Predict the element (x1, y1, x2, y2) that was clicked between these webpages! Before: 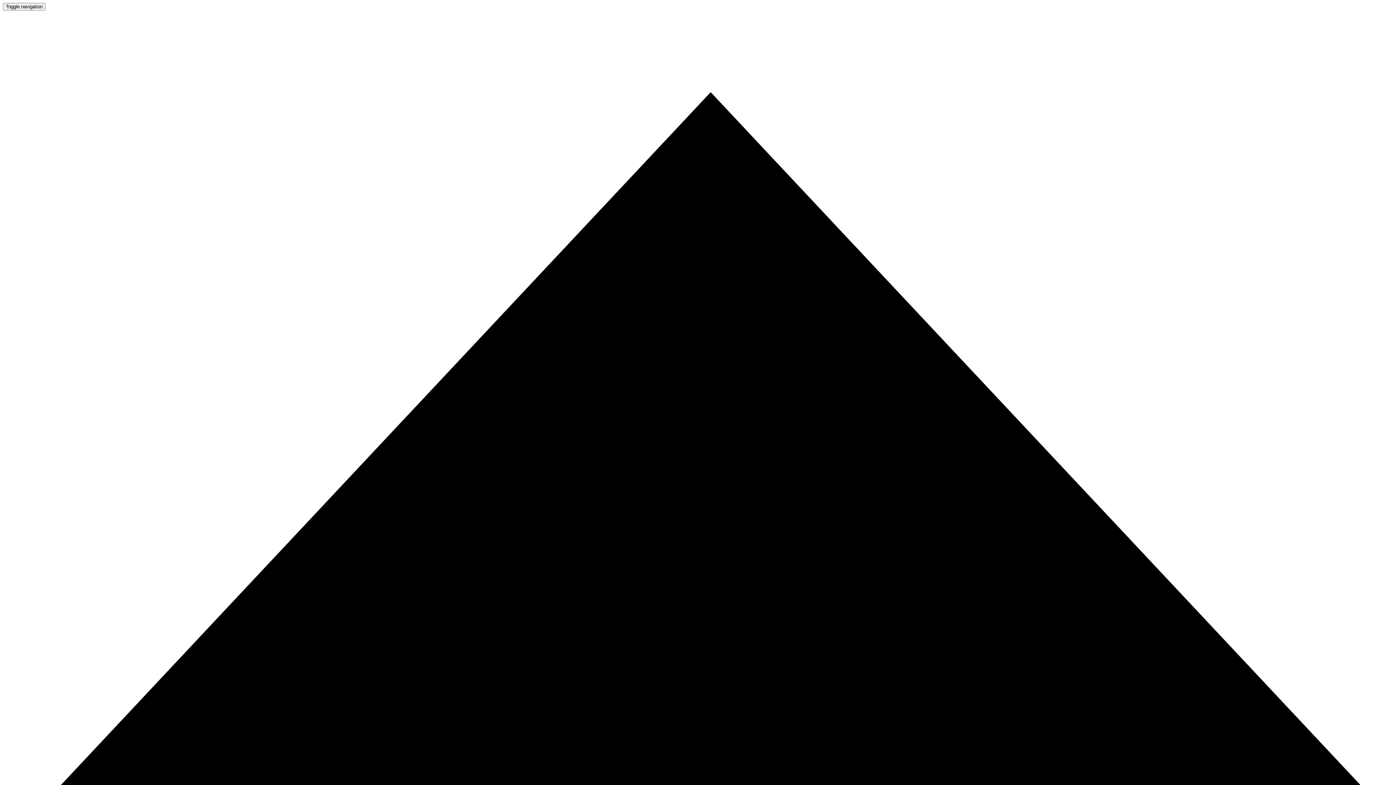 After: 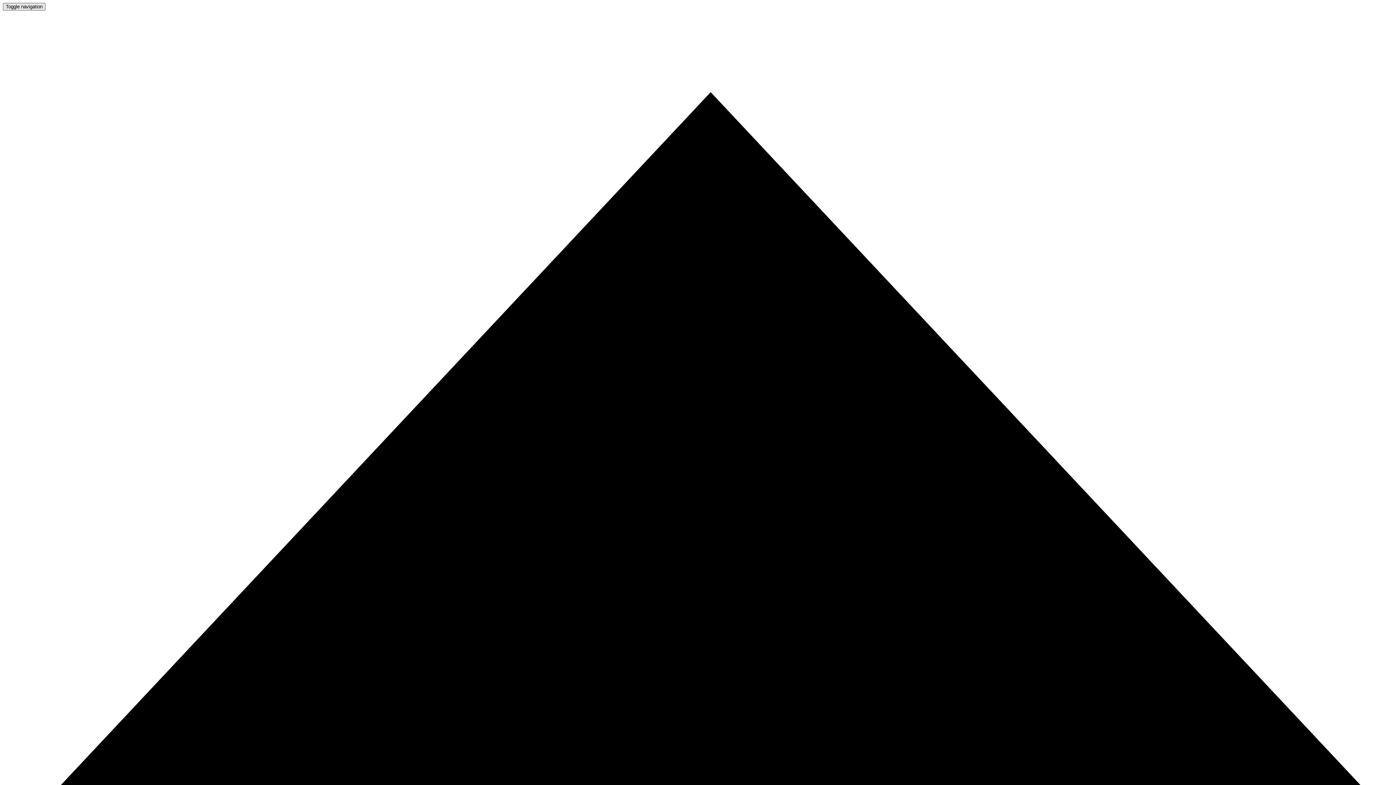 Action: label: Toggle navigation bbox: (2, 2, 45, 10)